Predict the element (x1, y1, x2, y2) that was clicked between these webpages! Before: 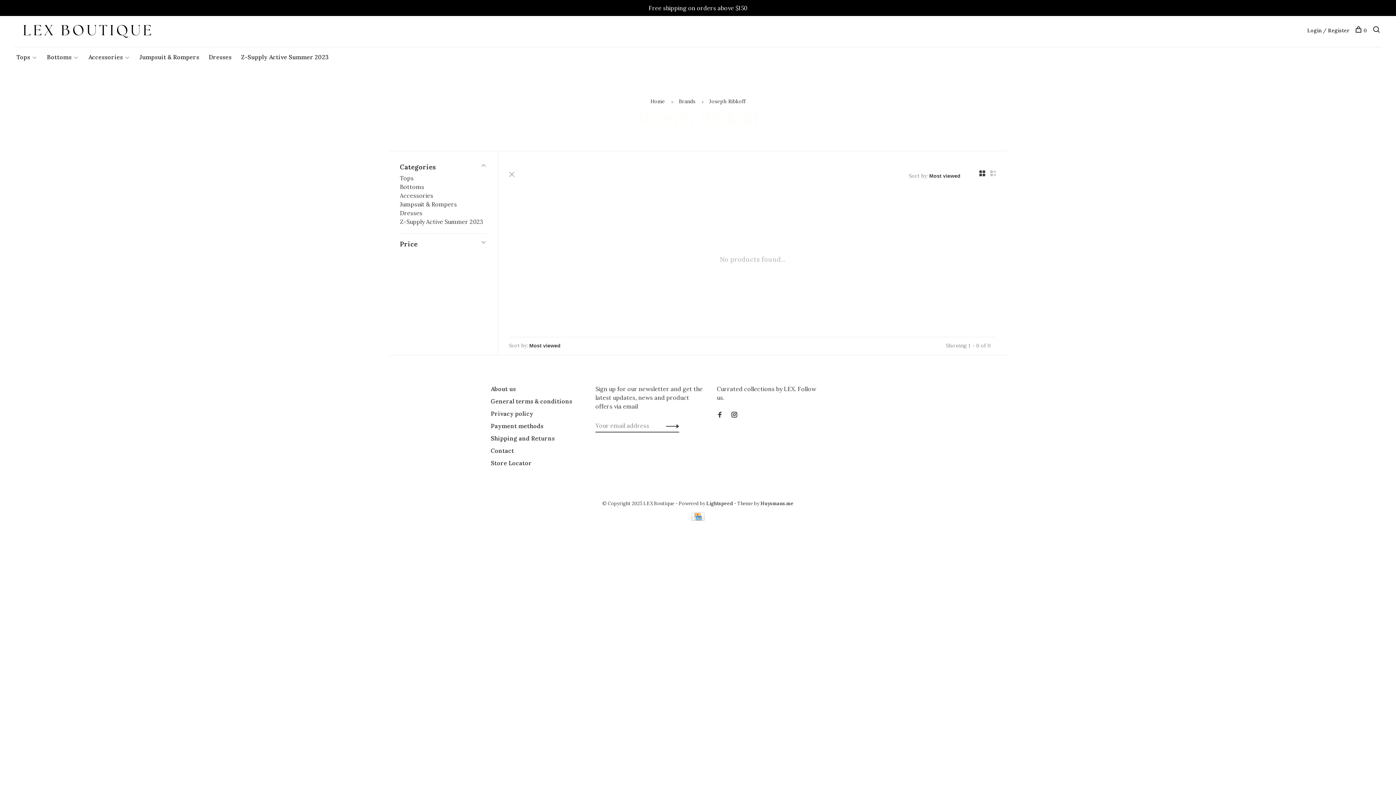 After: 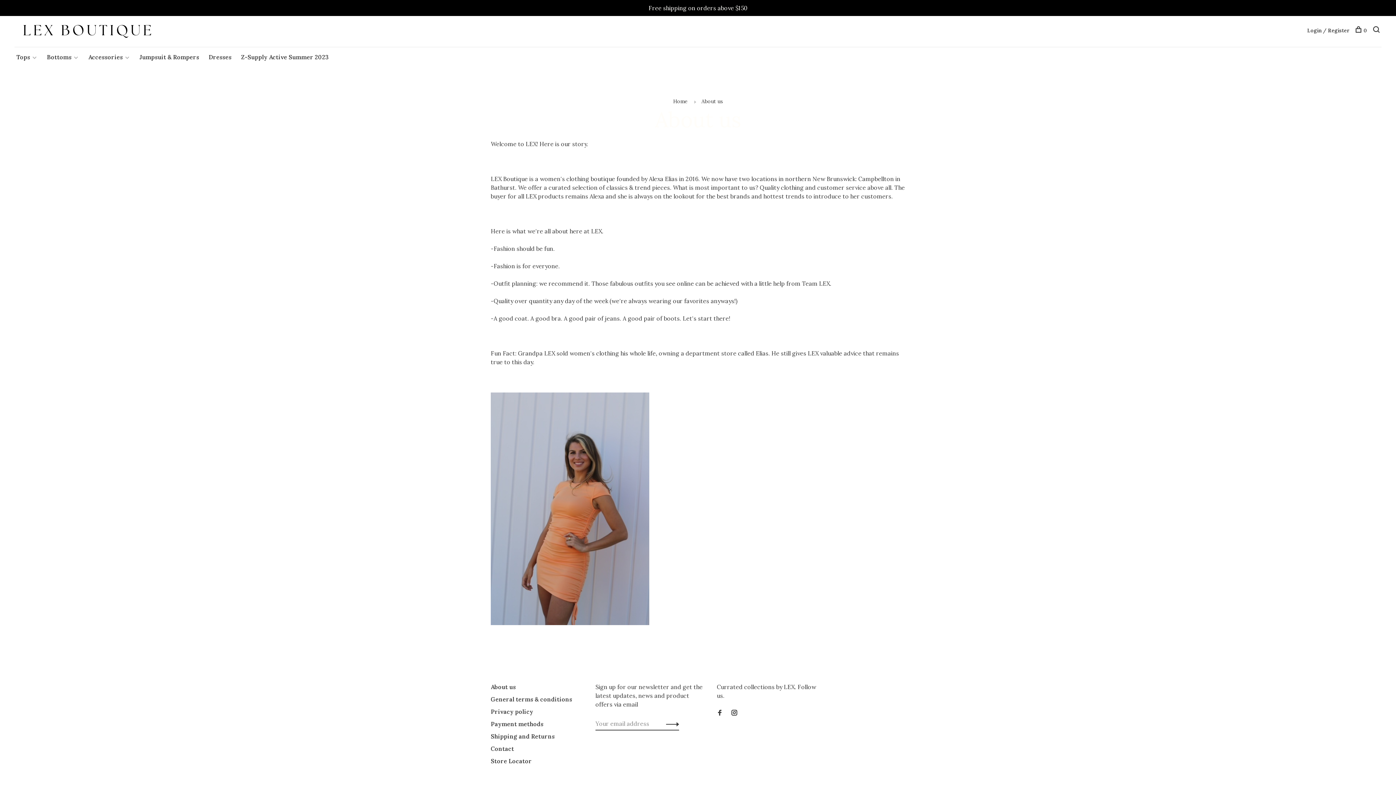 Action: bbox: (490, 385, 516, 392) label: About us